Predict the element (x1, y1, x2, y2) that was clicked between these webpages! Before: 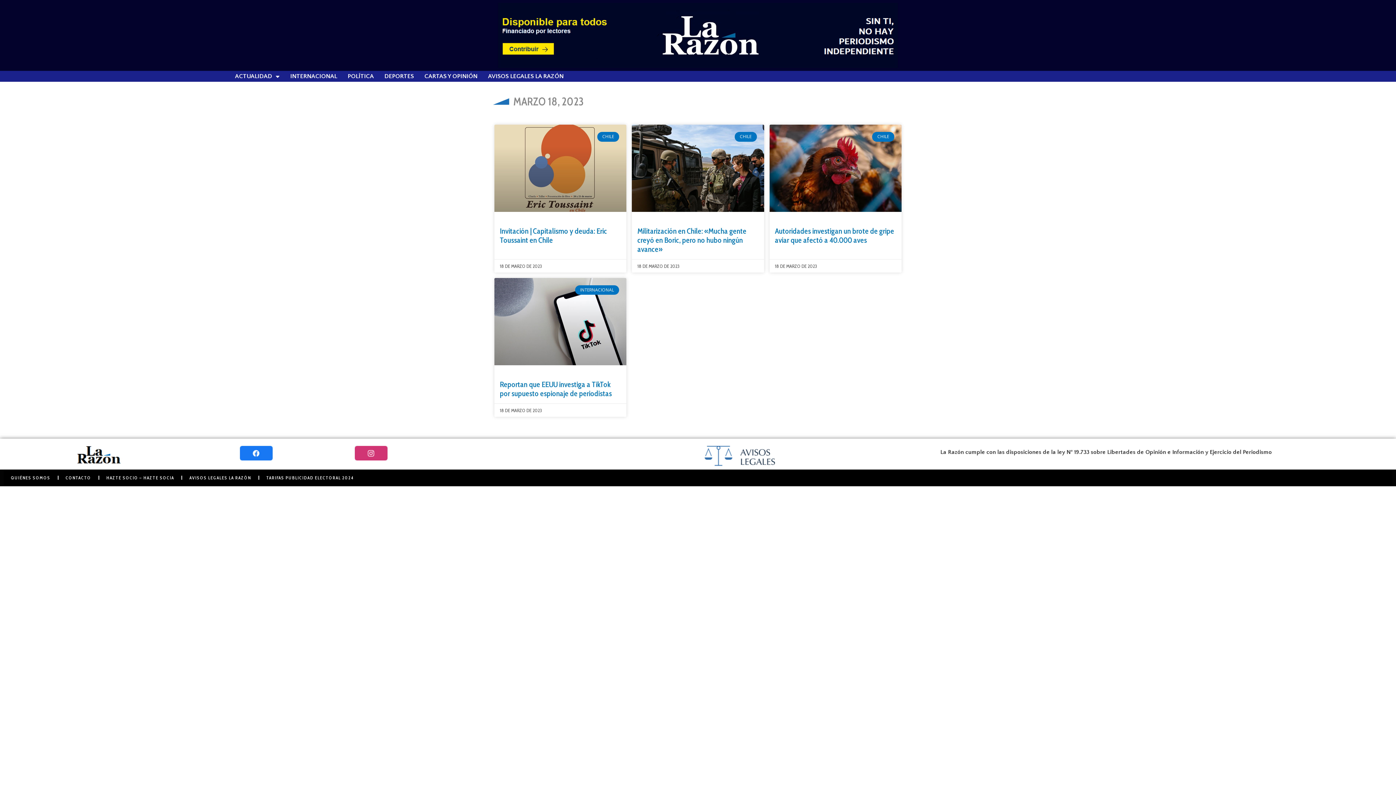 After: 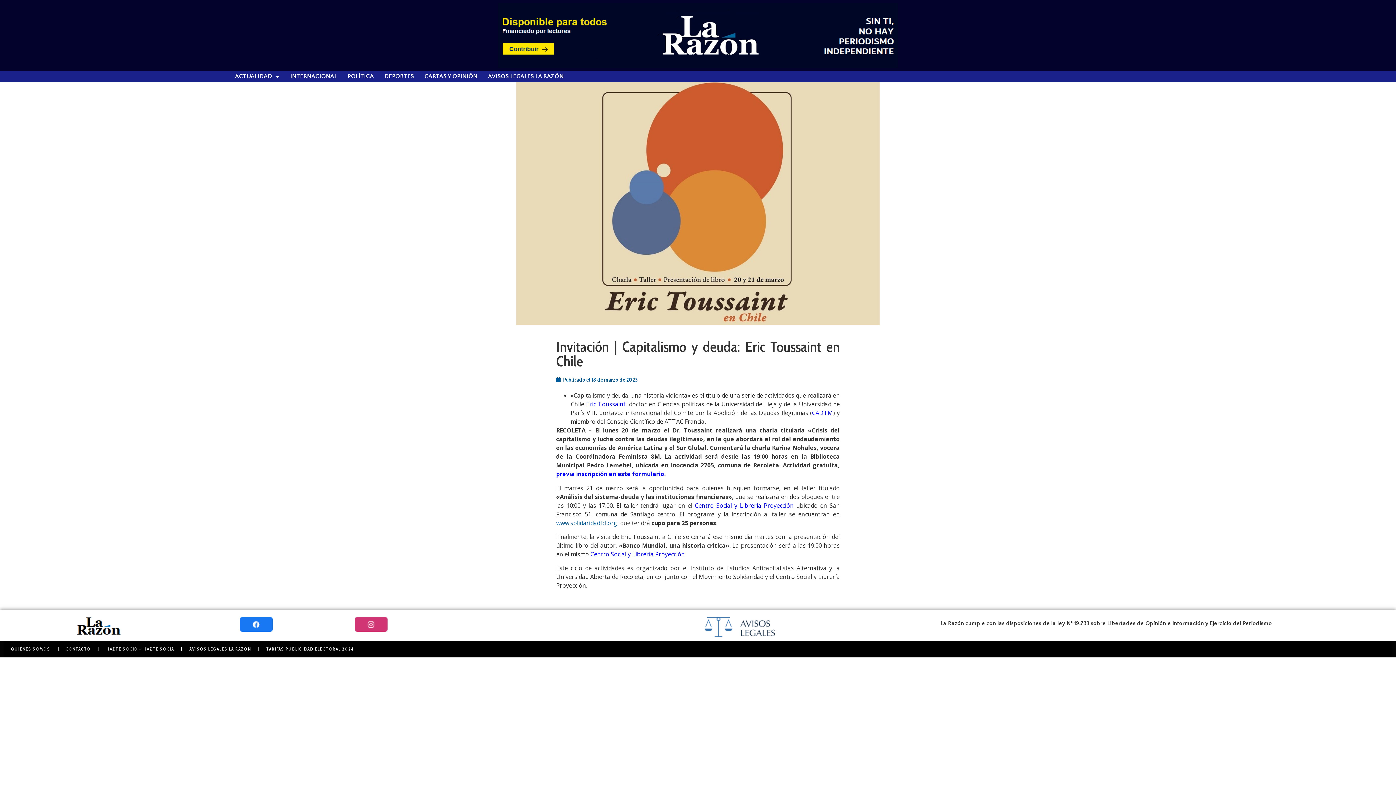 Action: label: Invitación | Capitalismo y deuda: Eric Toussaint en Chile bbox: (500, 226, 607, 244)